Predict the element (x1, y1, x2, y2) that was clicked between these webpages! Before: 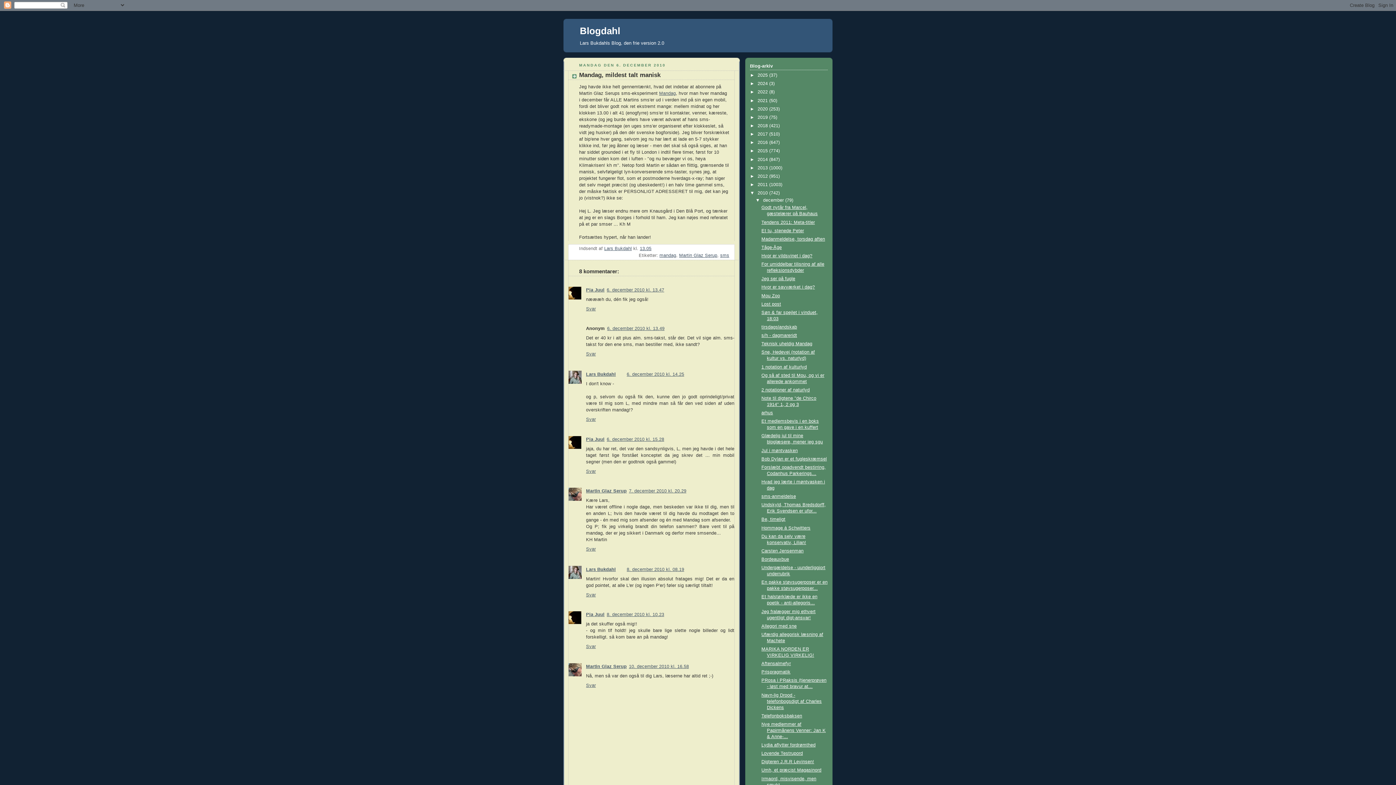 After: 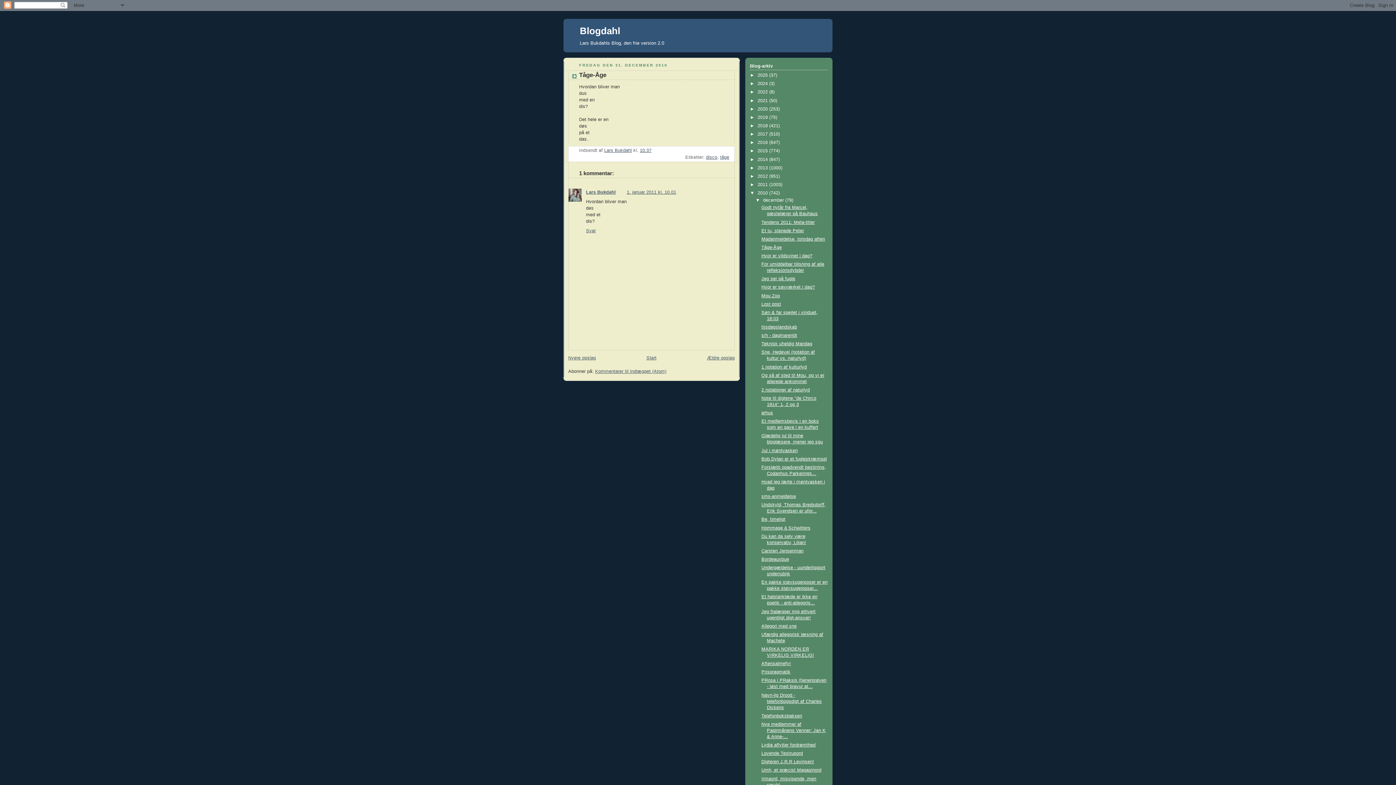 Action: bbox: (761, 245, 782, 250) label: Tåge-Åge